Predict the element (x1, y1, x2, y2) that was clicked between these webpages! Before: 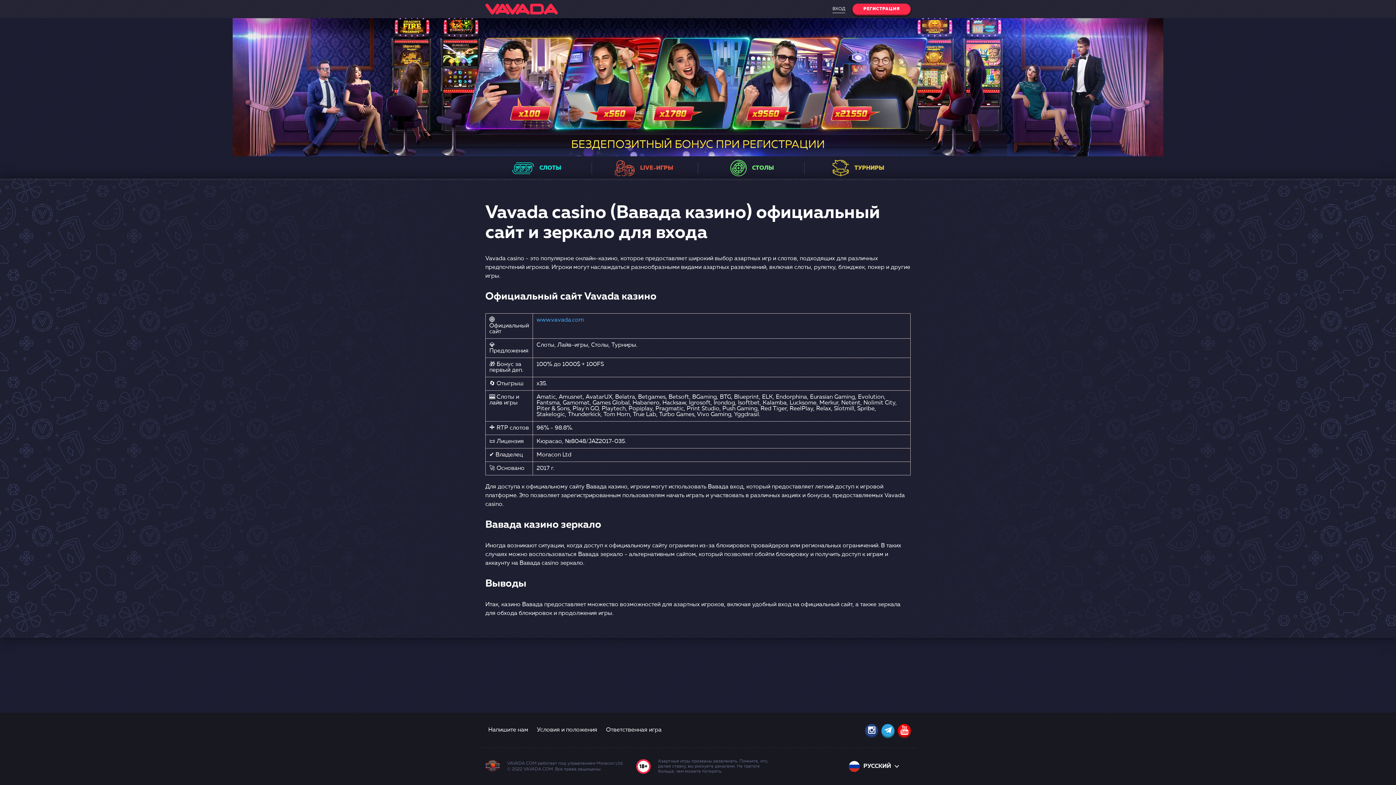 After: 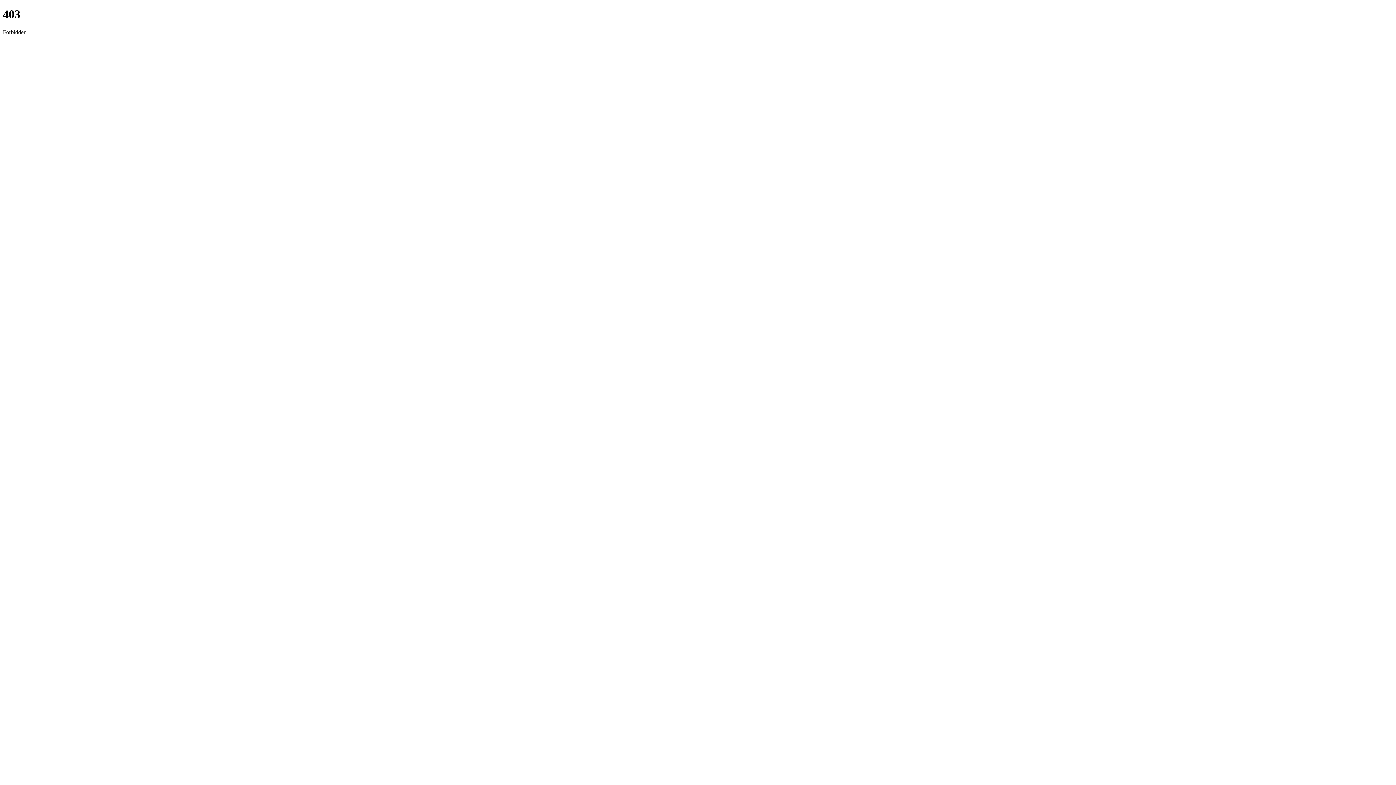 Action: bbox: (865, 724, 878, 736)